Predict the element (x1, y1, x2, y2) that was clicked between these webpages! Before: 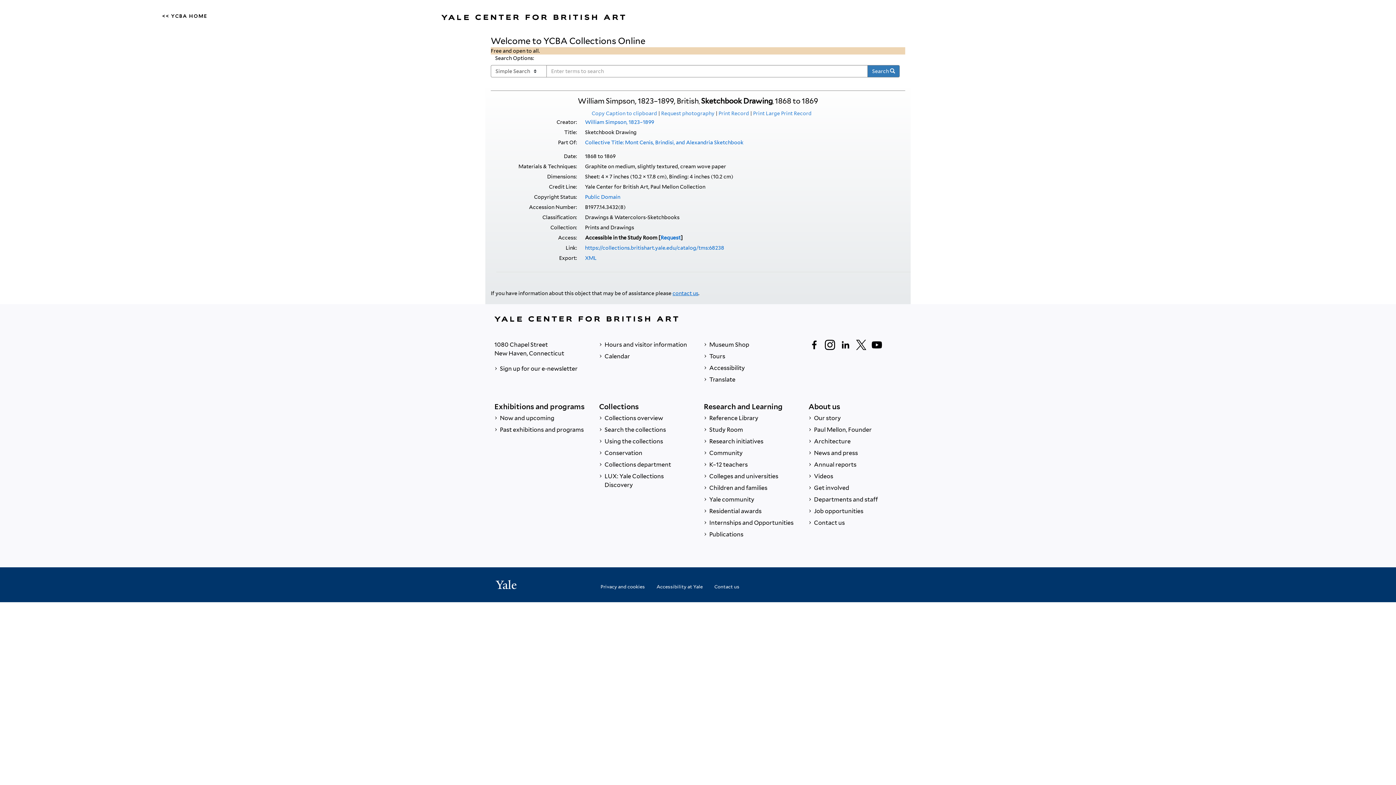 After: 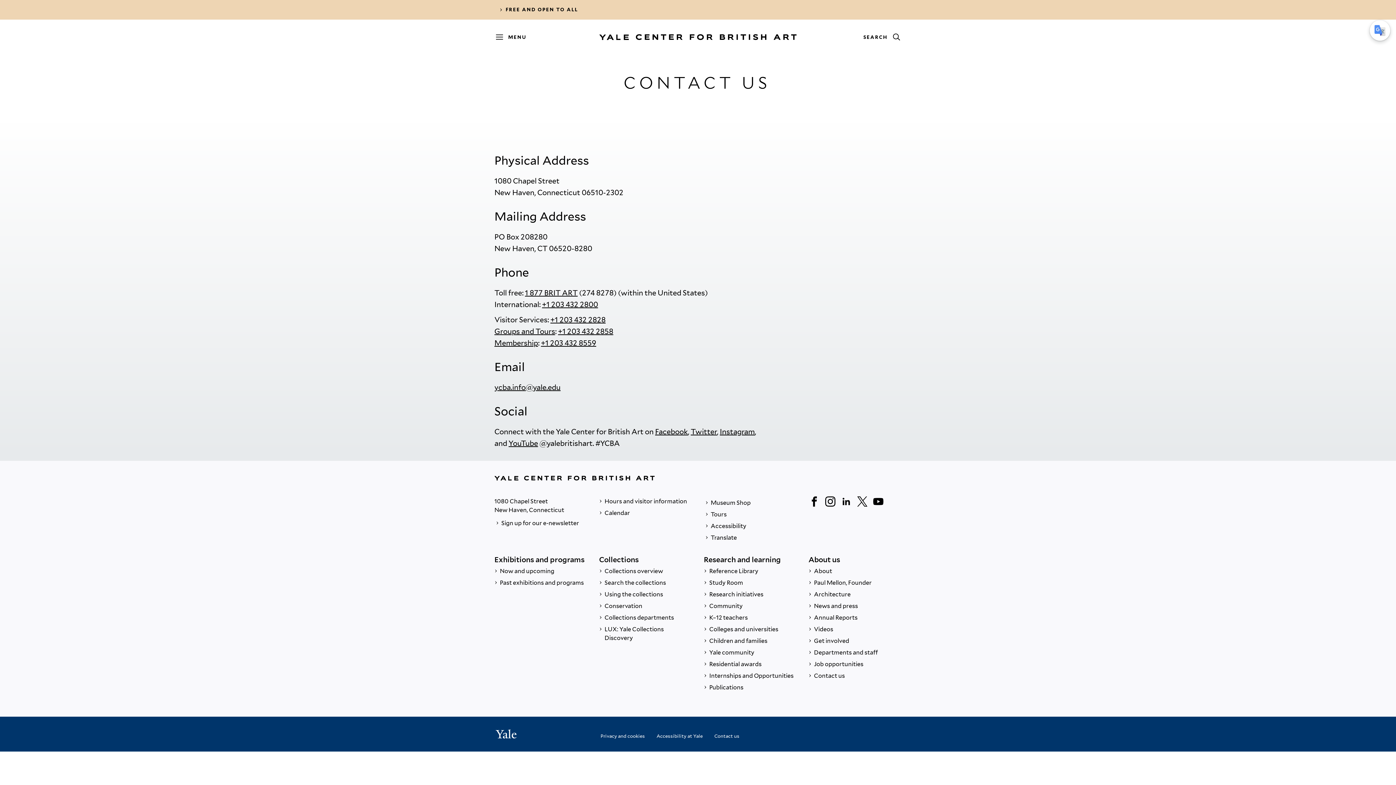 Action: bbox: (808, 517, 901, 529) label:  Contact us